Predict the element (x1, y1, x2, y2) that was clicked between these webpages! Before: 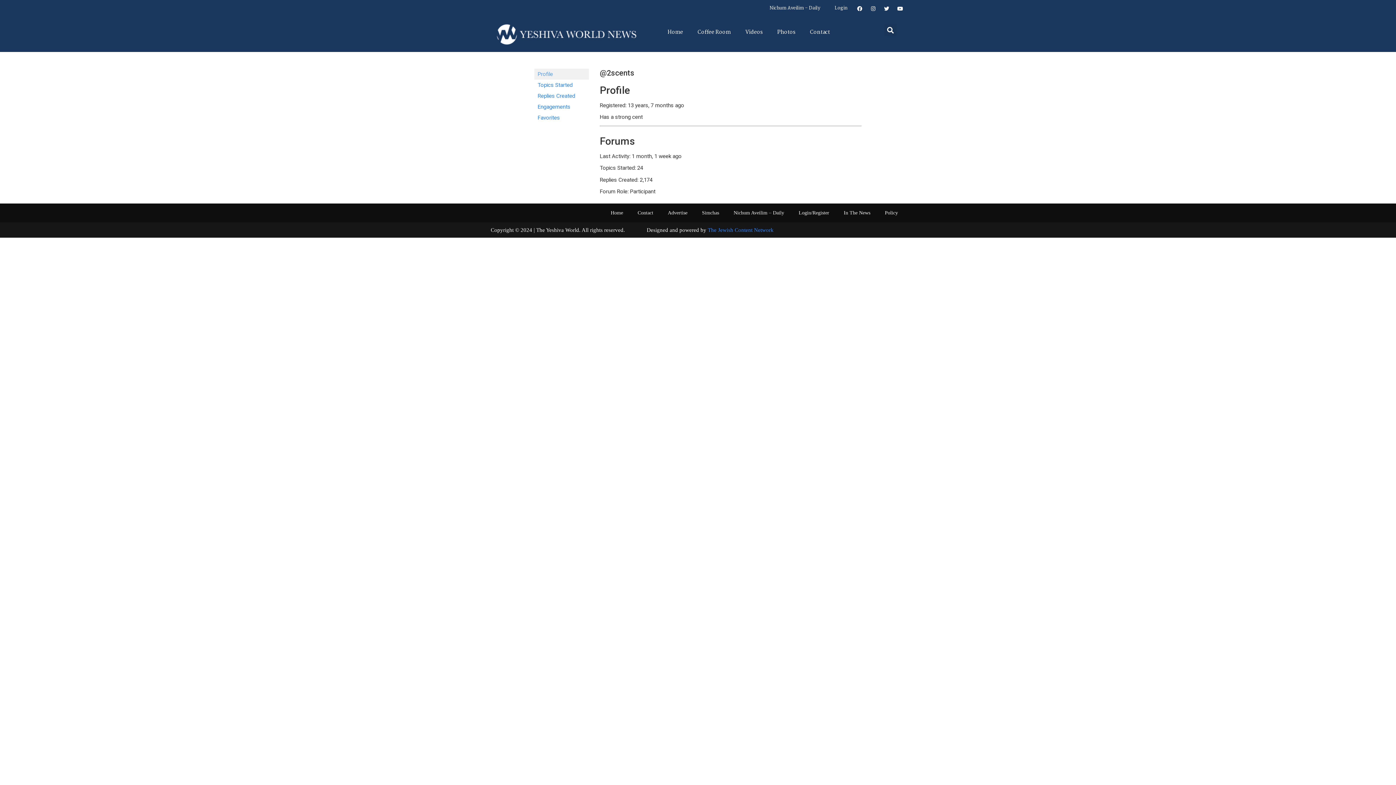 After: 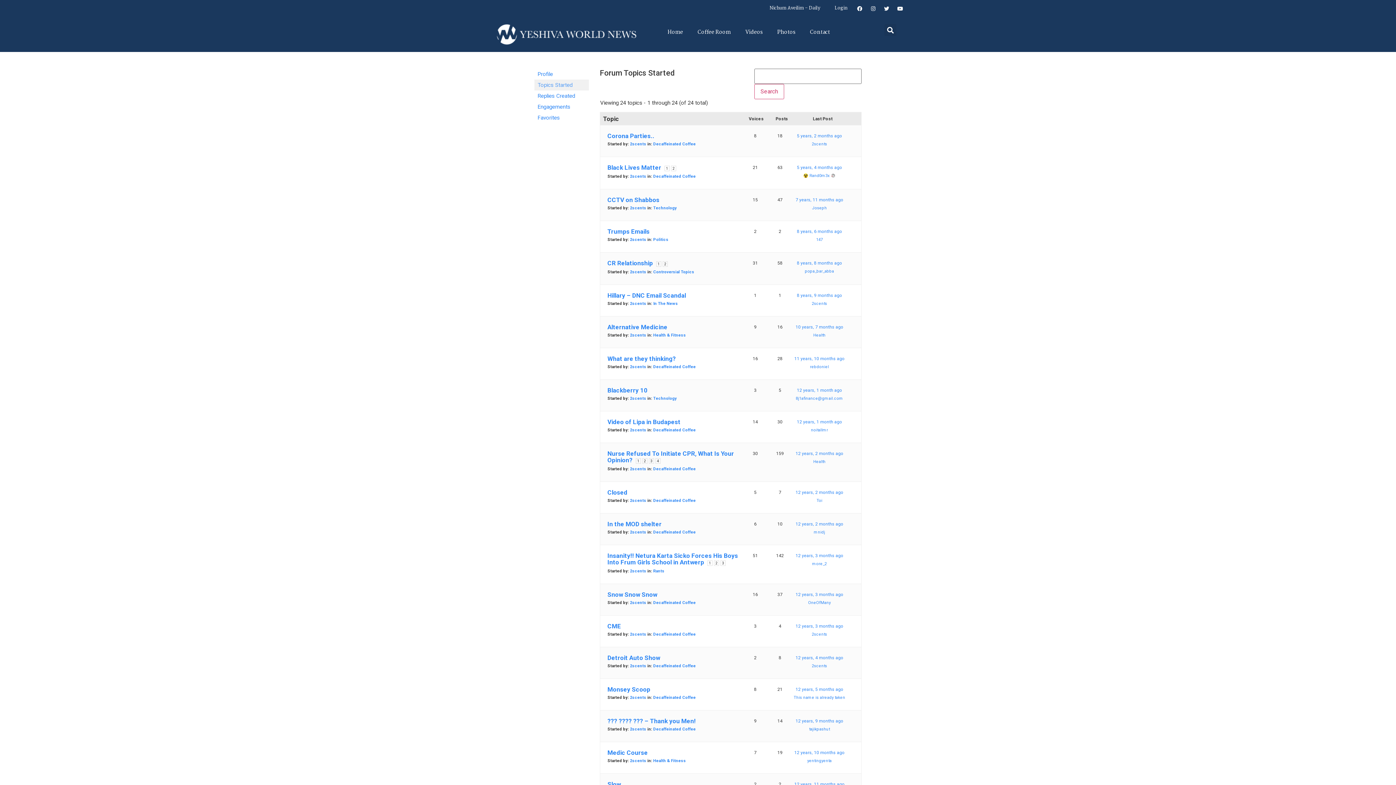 Action: bbox: (534, 79, 589, 90) label: Topics Started